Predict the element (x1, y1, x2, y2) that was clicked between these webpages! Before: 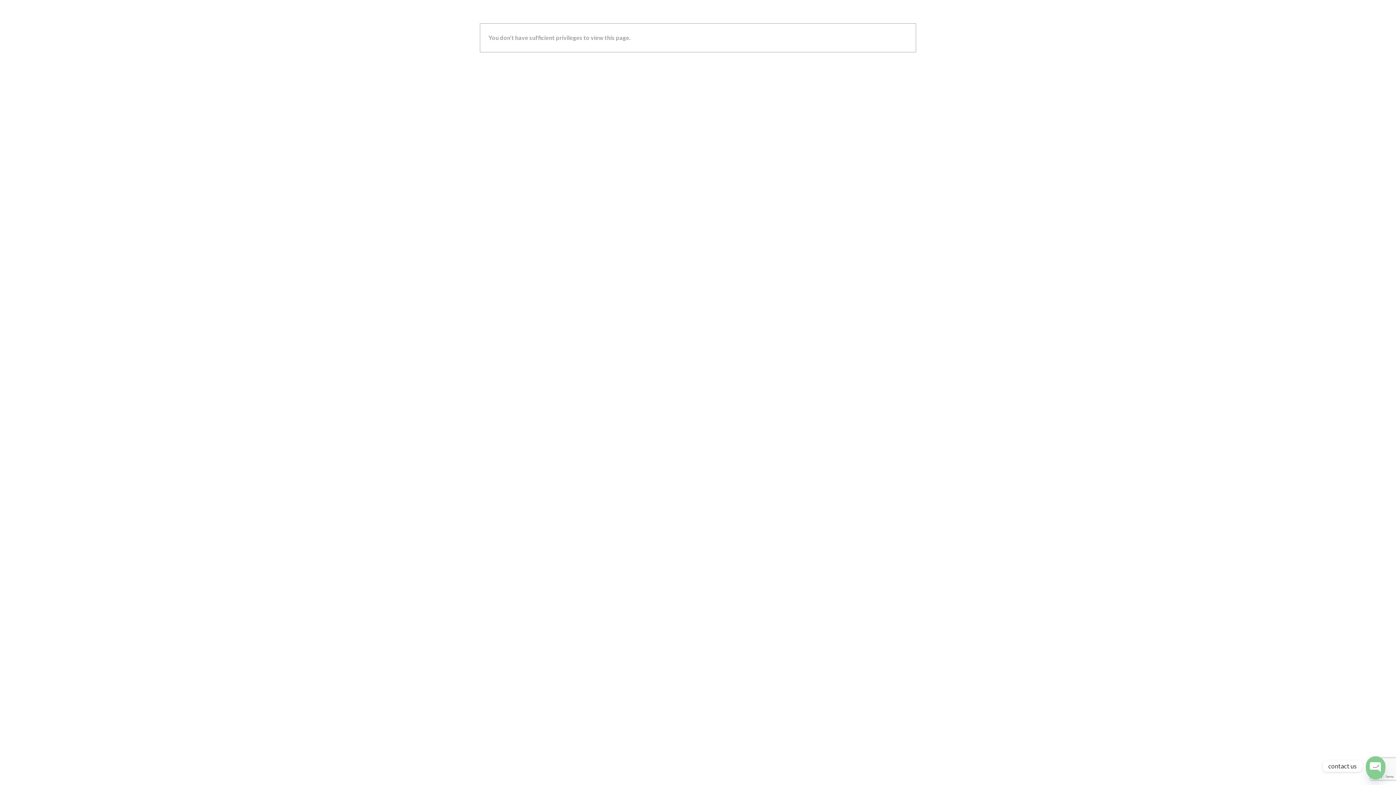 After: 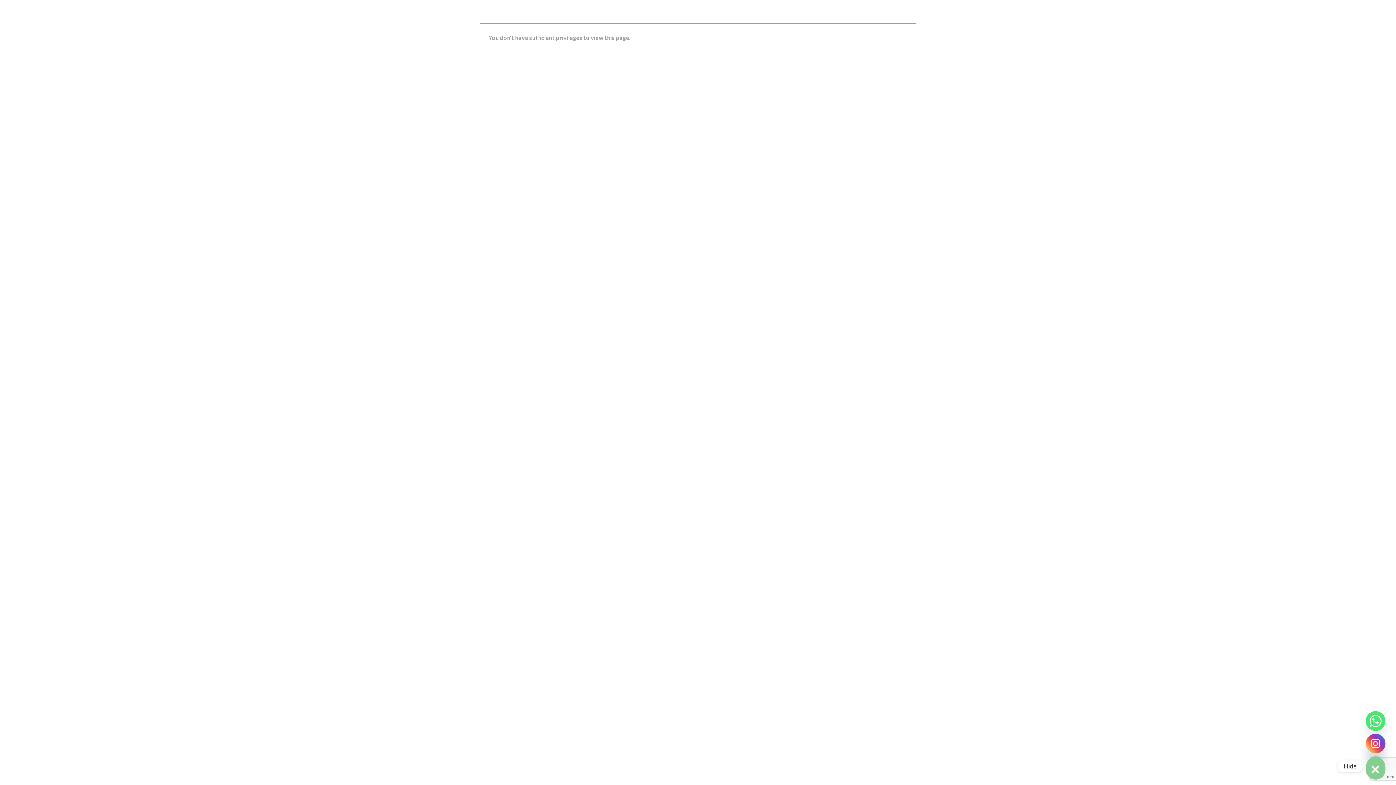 Action: bbox: (1366, 756, 1385, 776) label: Open chaty